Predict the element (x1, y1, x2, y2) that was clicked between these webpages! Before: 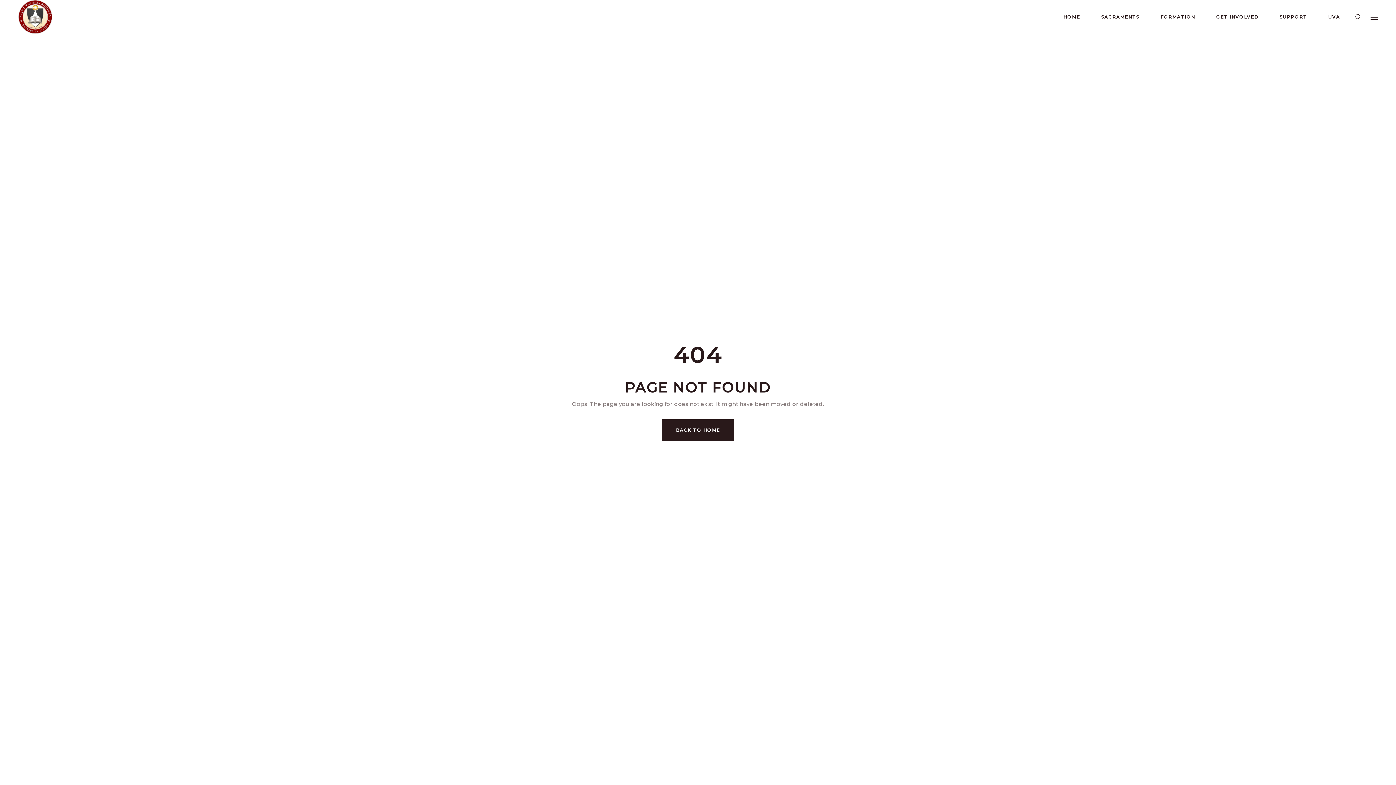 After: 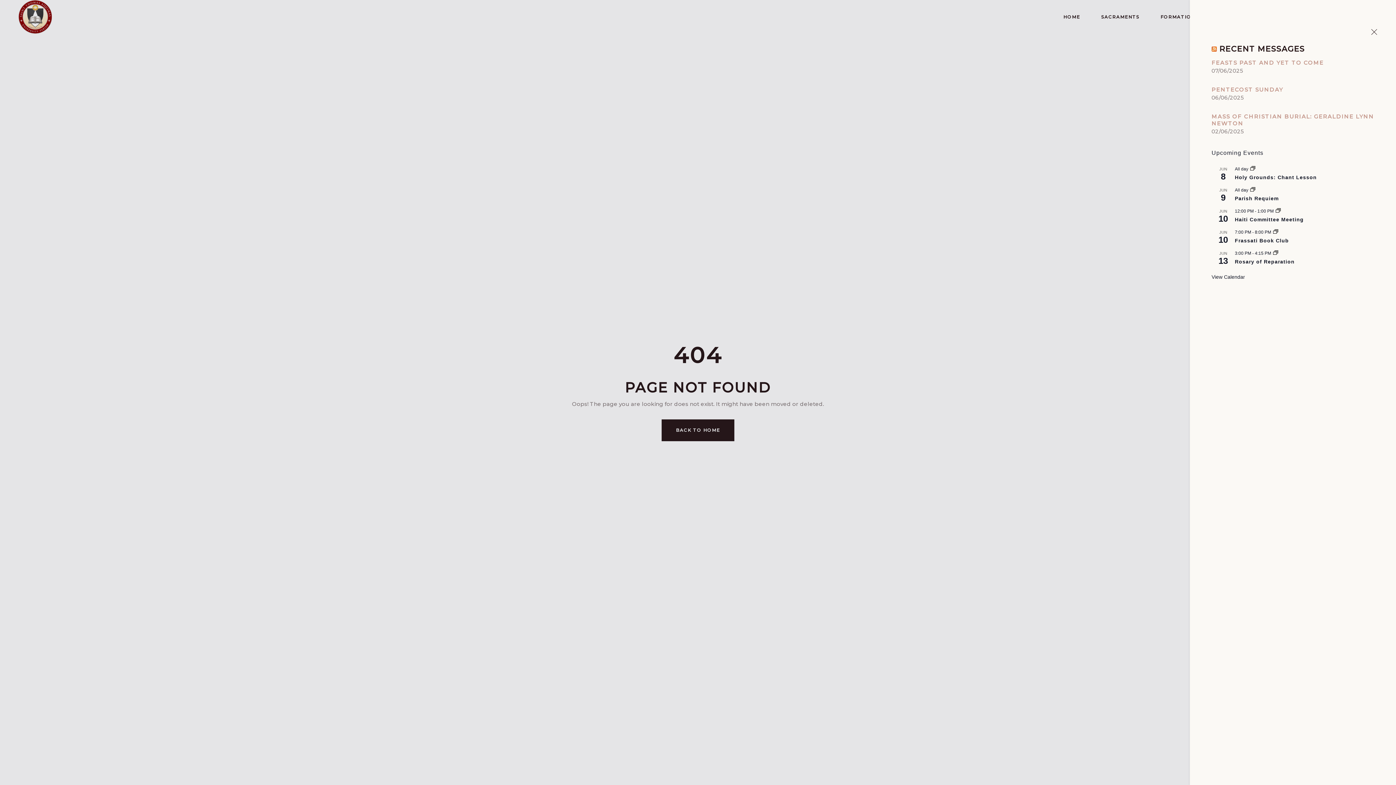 Action: bbox: (1370, 12, 1378, 21)